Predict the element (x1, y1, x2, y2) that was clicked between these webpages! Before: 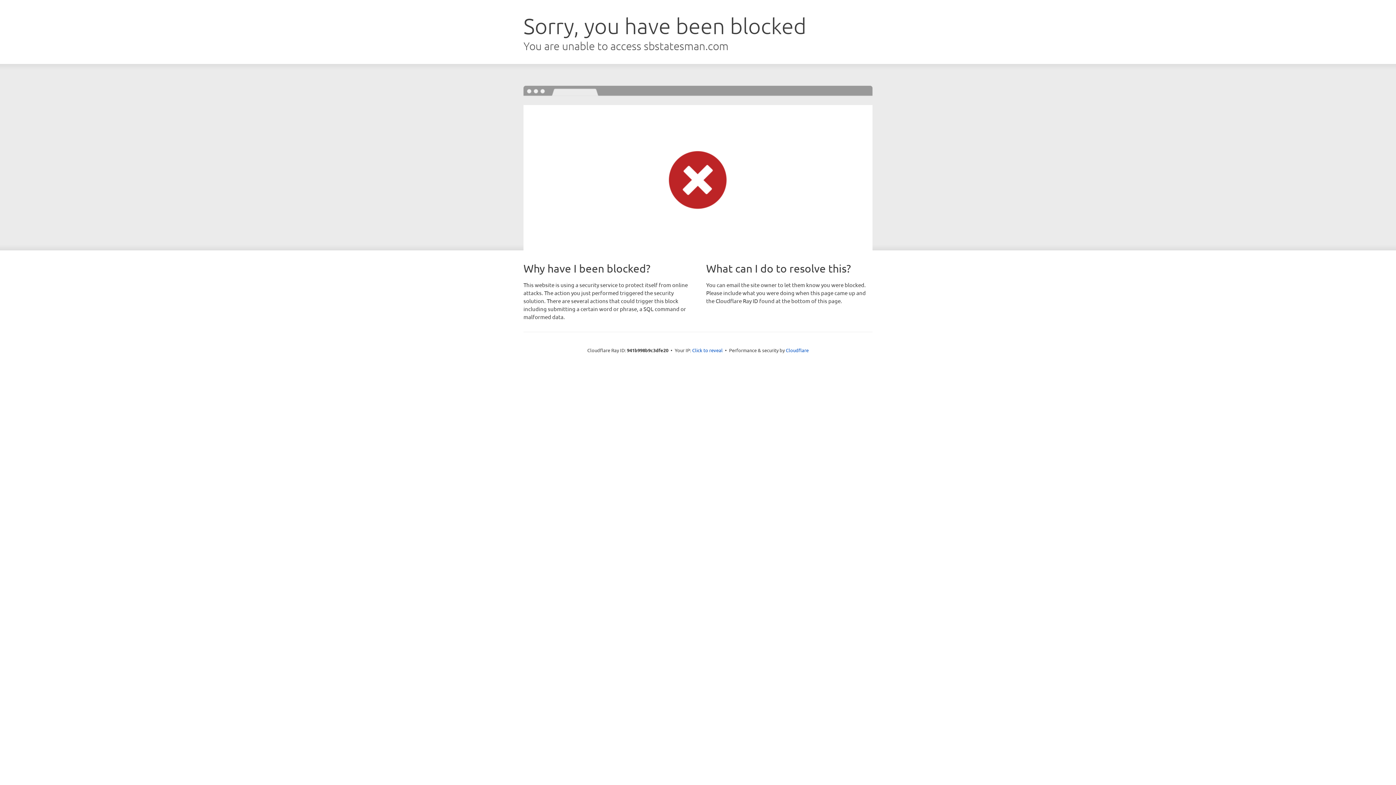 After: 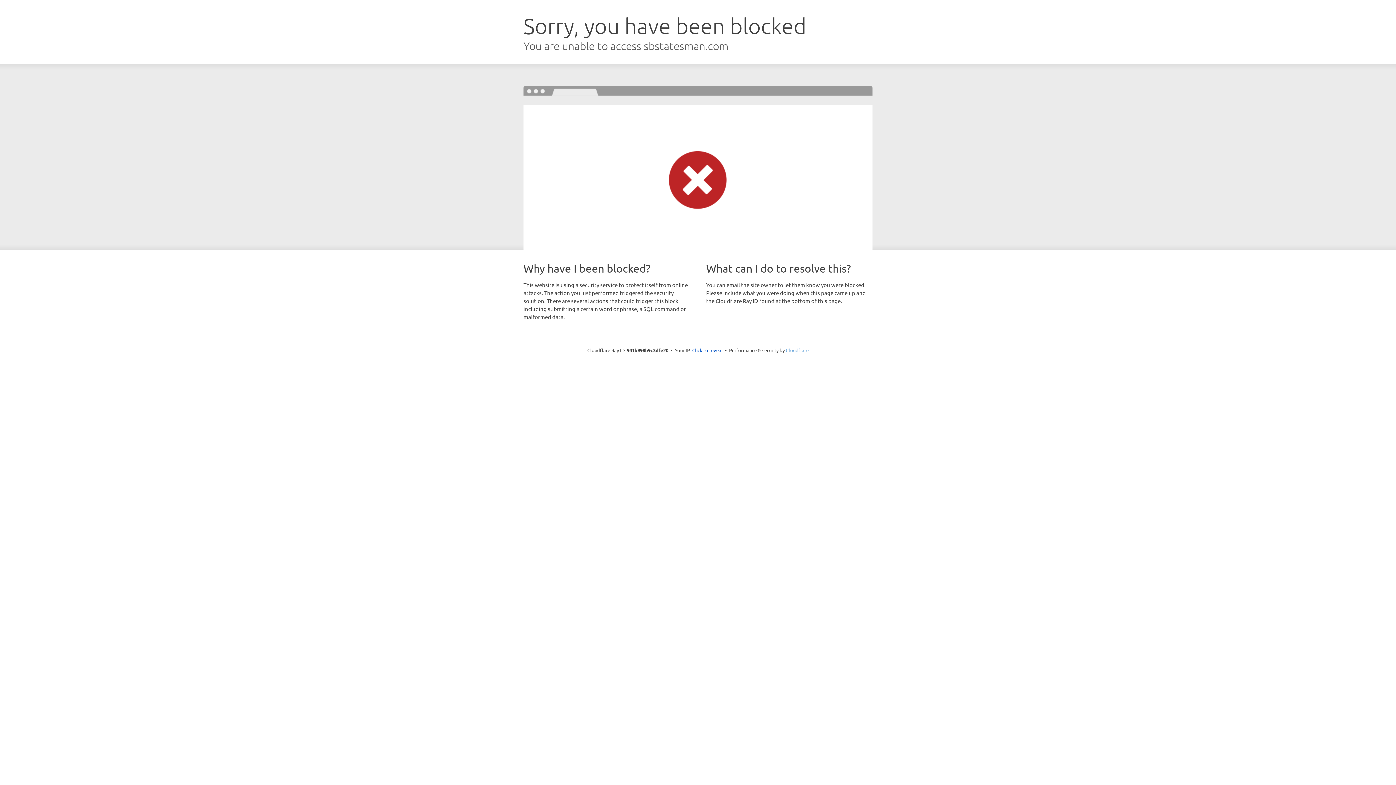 Action: label: Cloudflare bbox: (786, 347, 808, 353)